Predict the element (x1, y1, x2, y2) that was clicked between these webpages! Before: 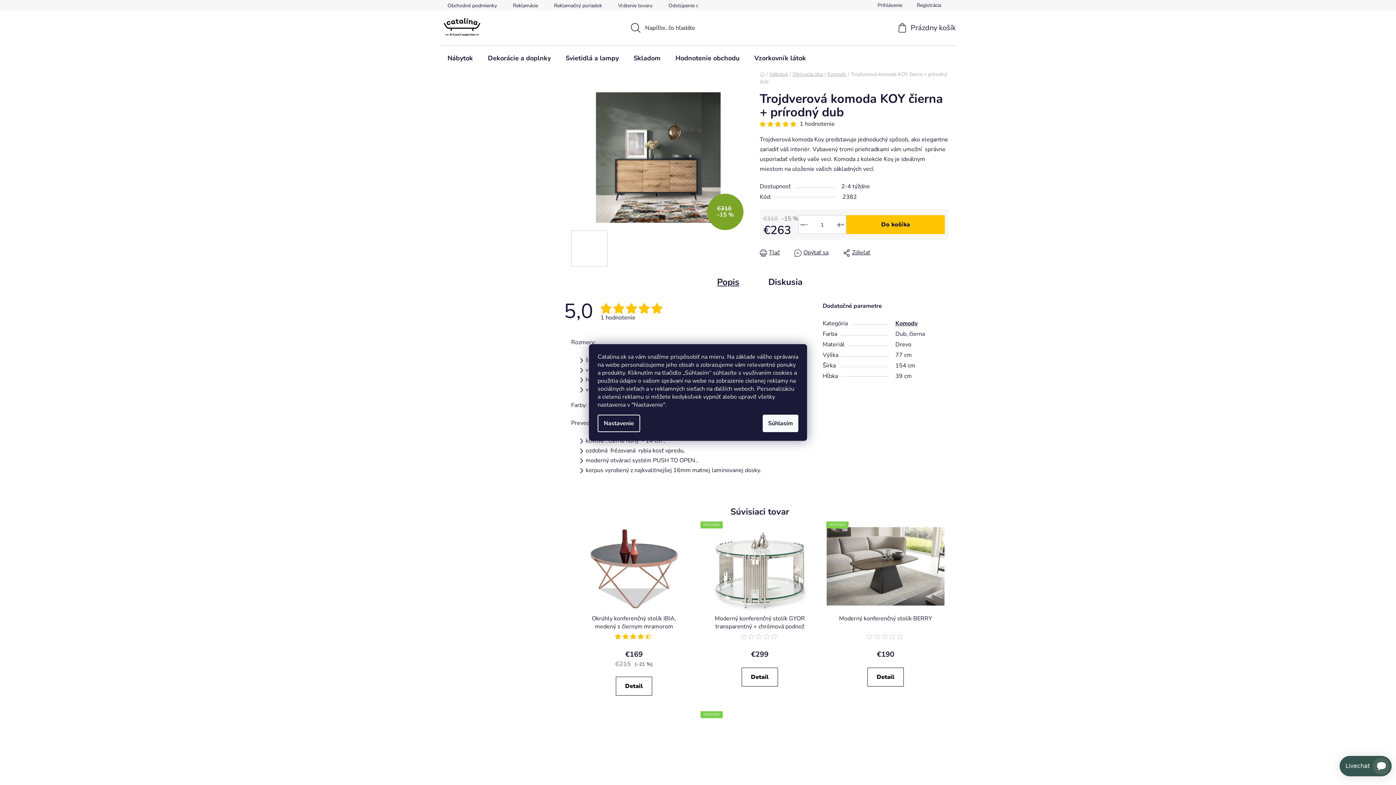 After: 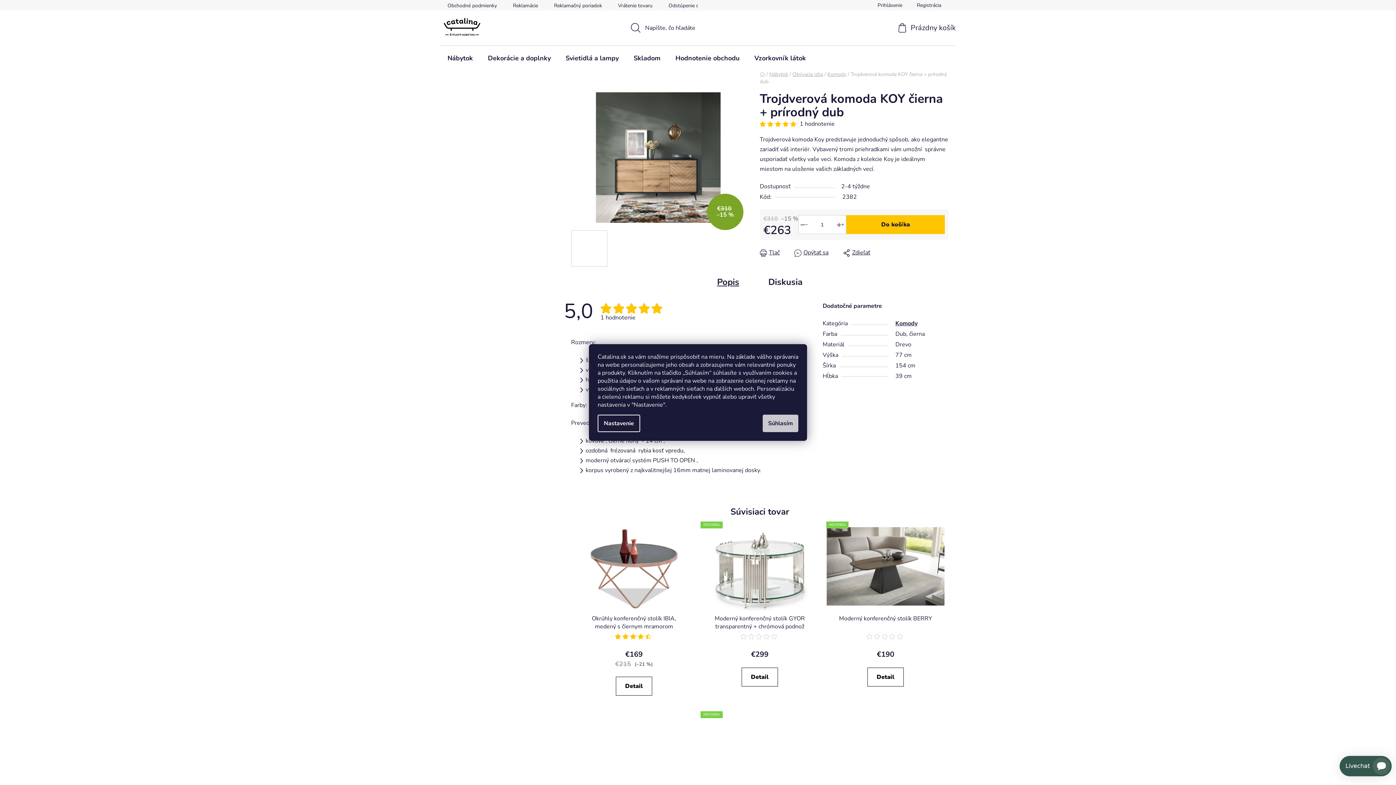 Action: label: Súhlasím bbox: (762, 414, 798, 432)